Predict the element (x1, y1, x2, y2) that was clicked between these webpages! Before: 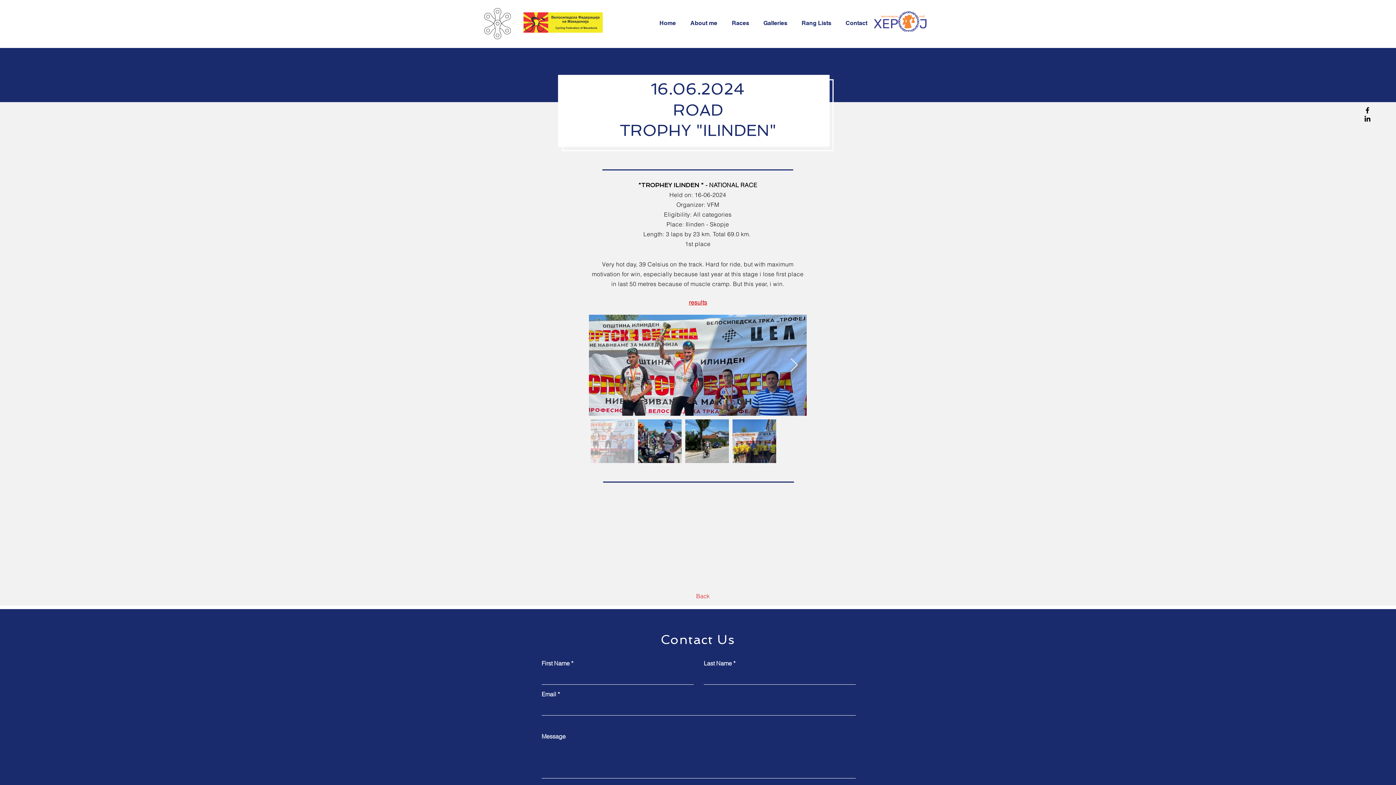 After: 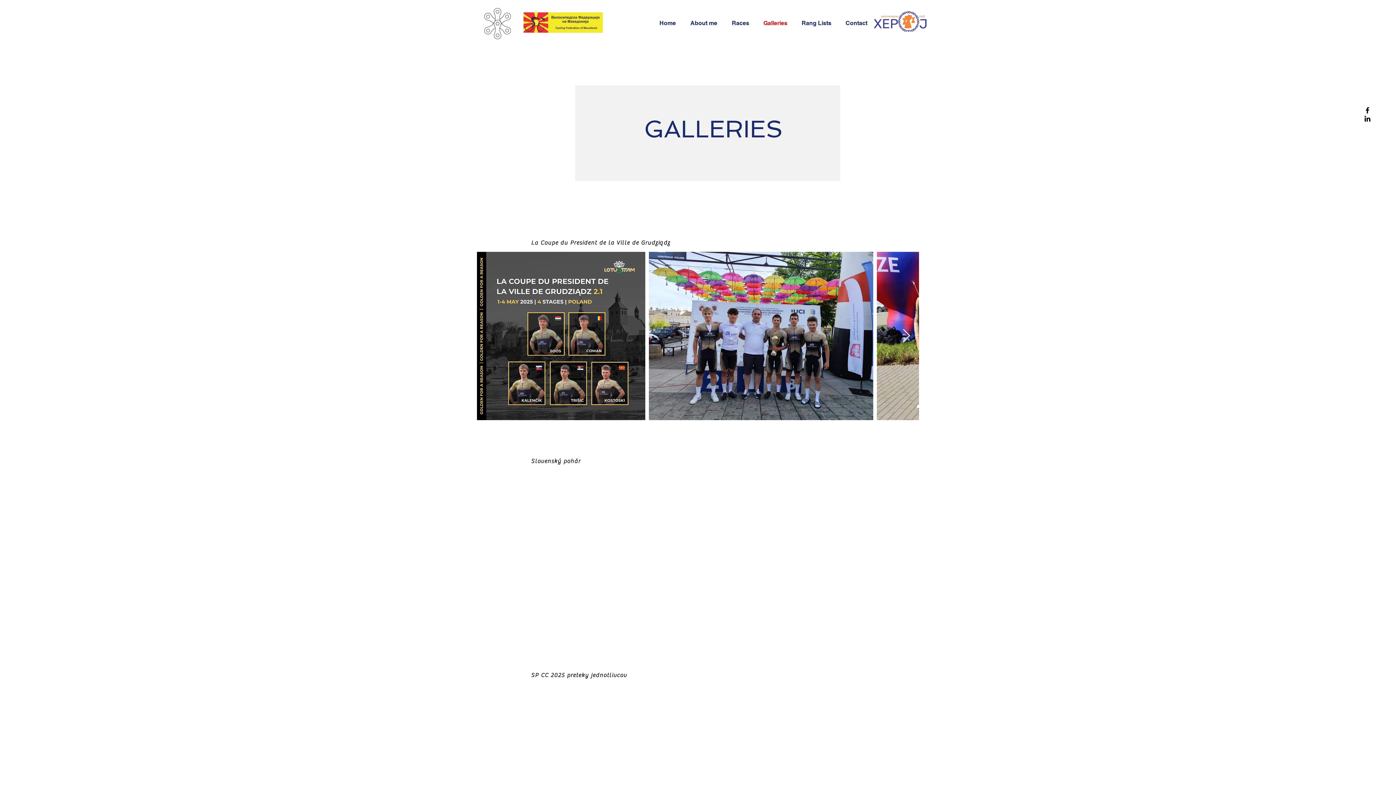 Action: label: Galleries bbox: (758, 14, 796, 32)